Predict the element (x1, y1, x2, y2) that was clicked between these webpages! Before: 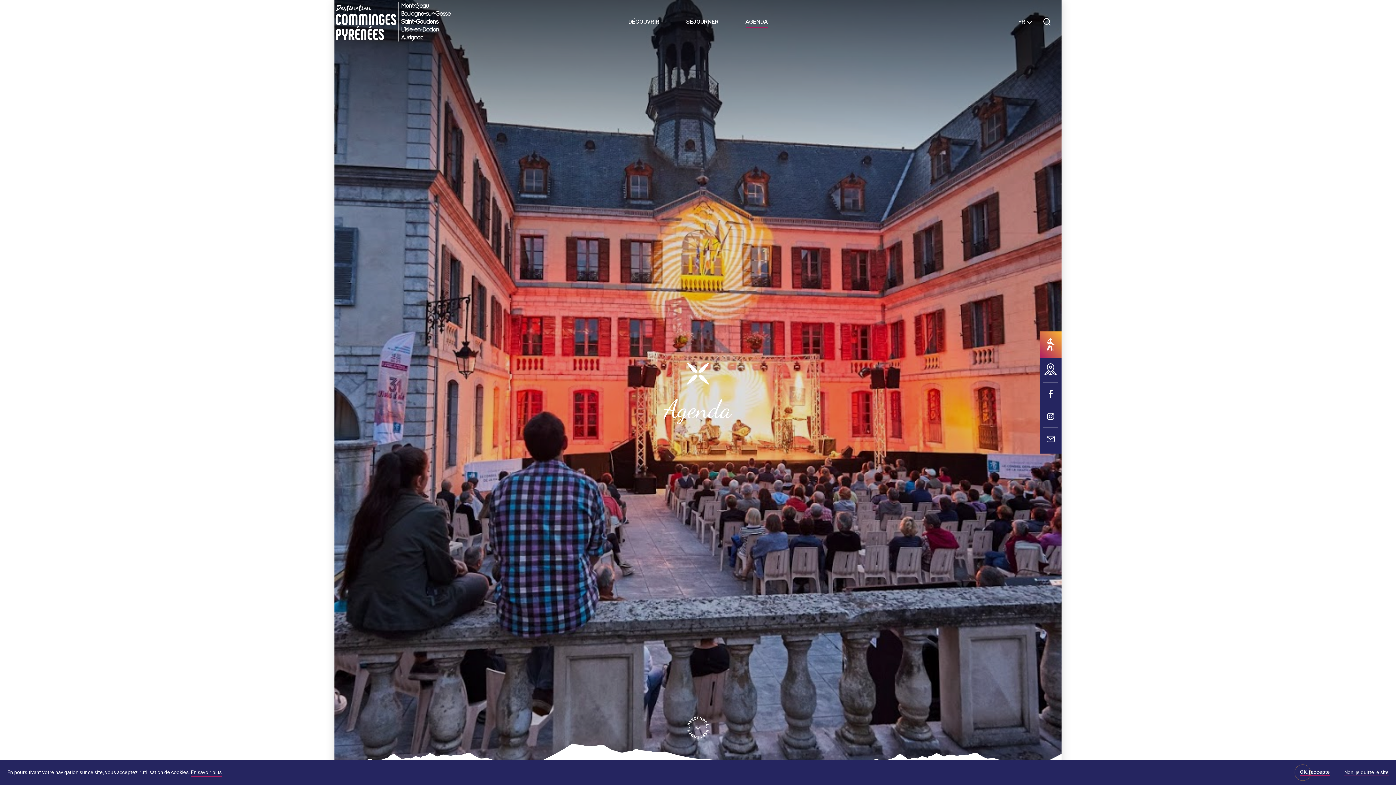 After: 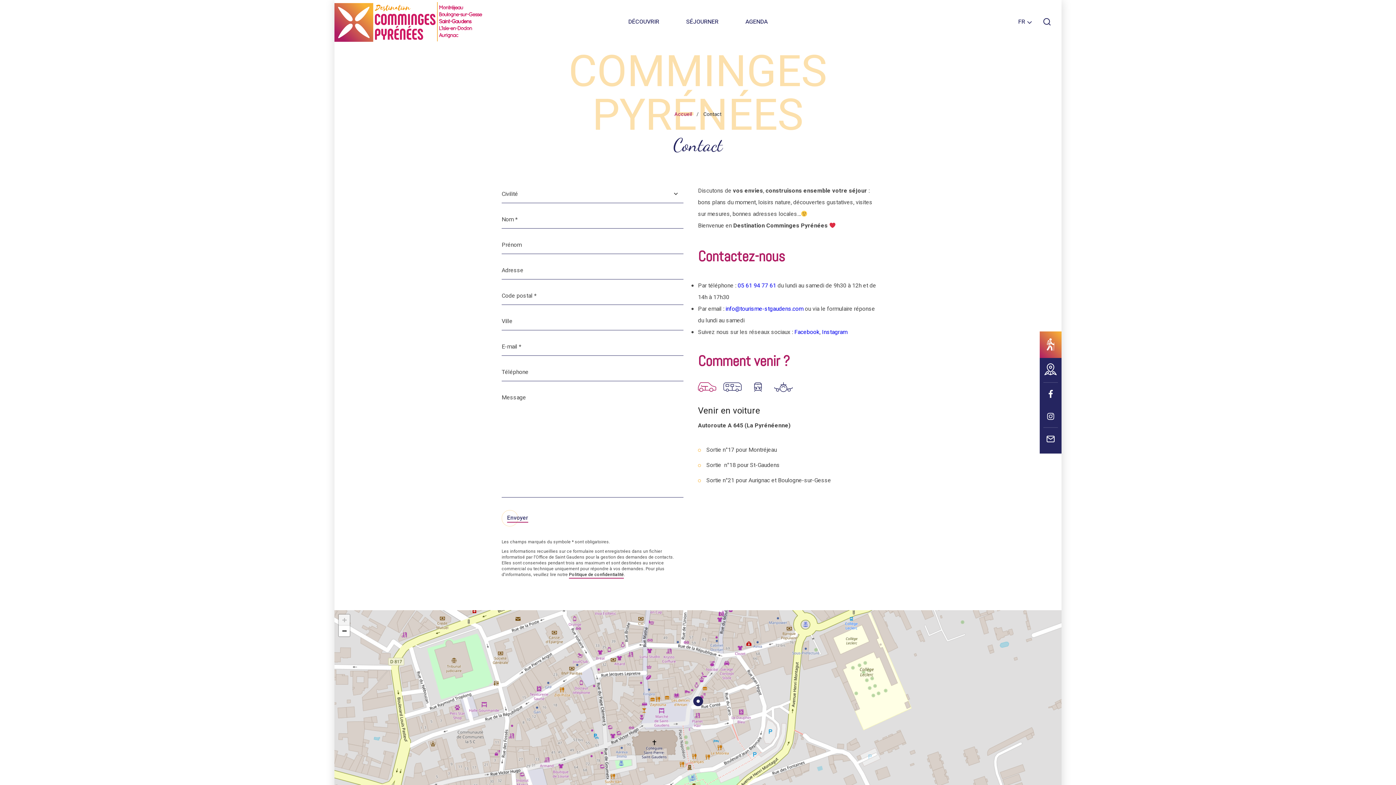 Action: bbox: (1040, 433, 1061, 446)